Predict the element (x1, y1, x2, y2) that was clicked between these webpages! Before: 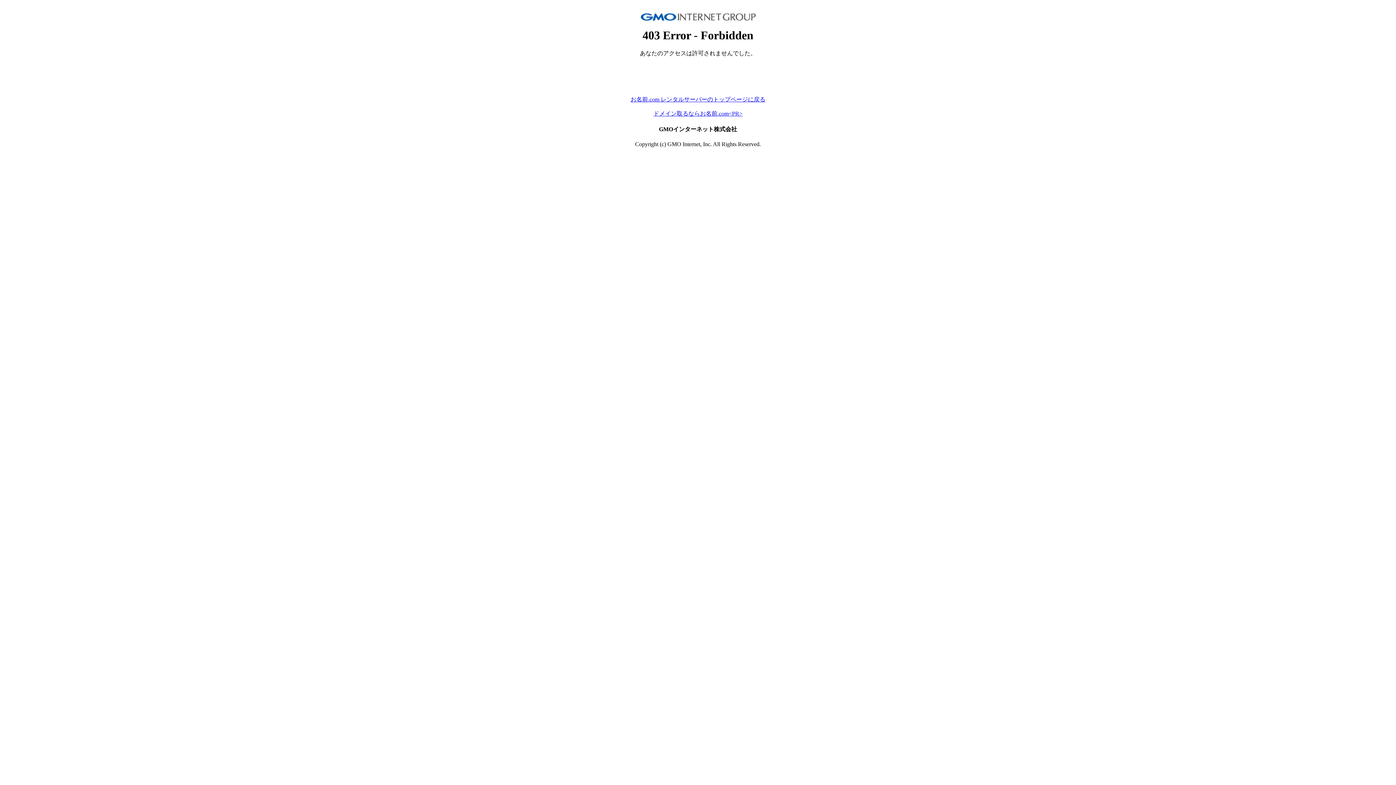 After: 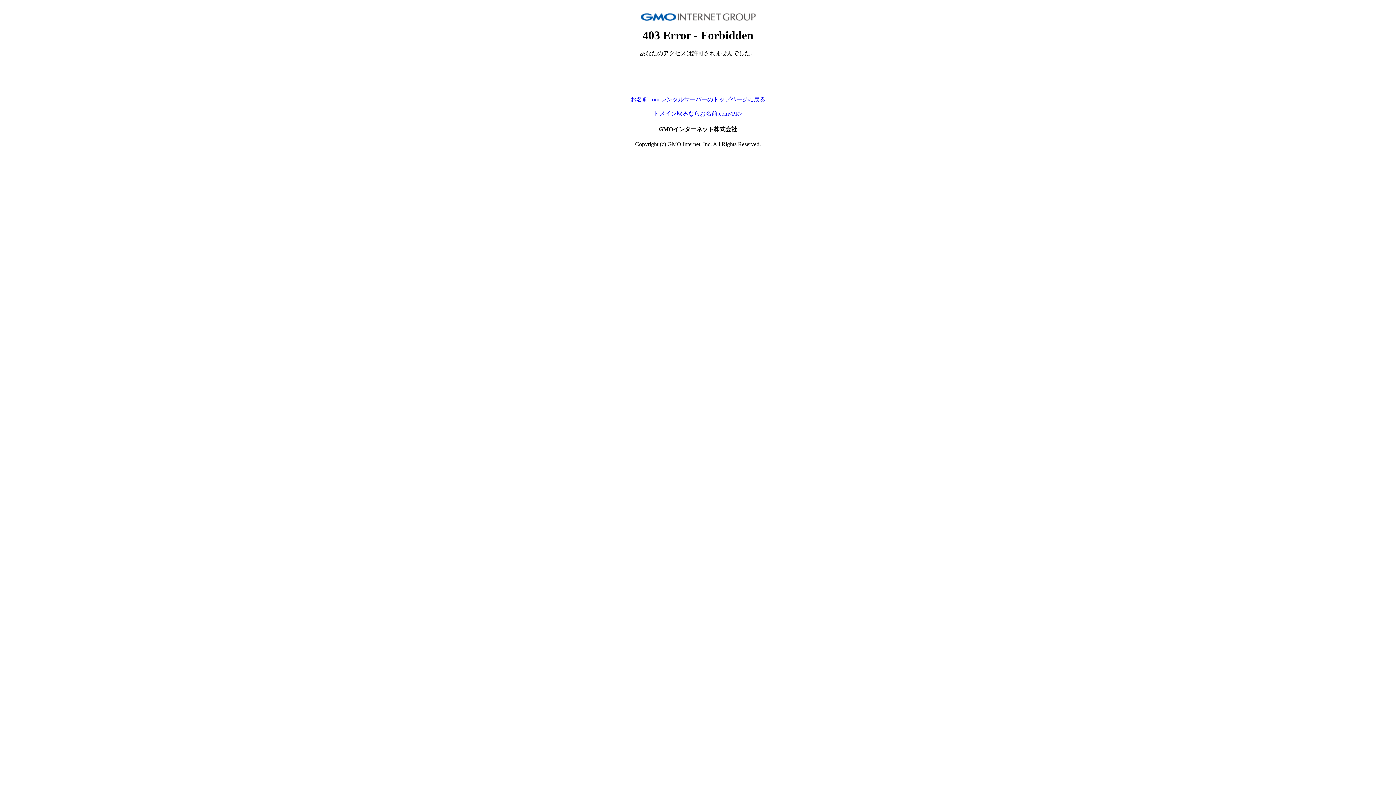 Action: label: お名前.com レンタルサーバーのトップページに戻る bbox: (630, 96, 765, 102)